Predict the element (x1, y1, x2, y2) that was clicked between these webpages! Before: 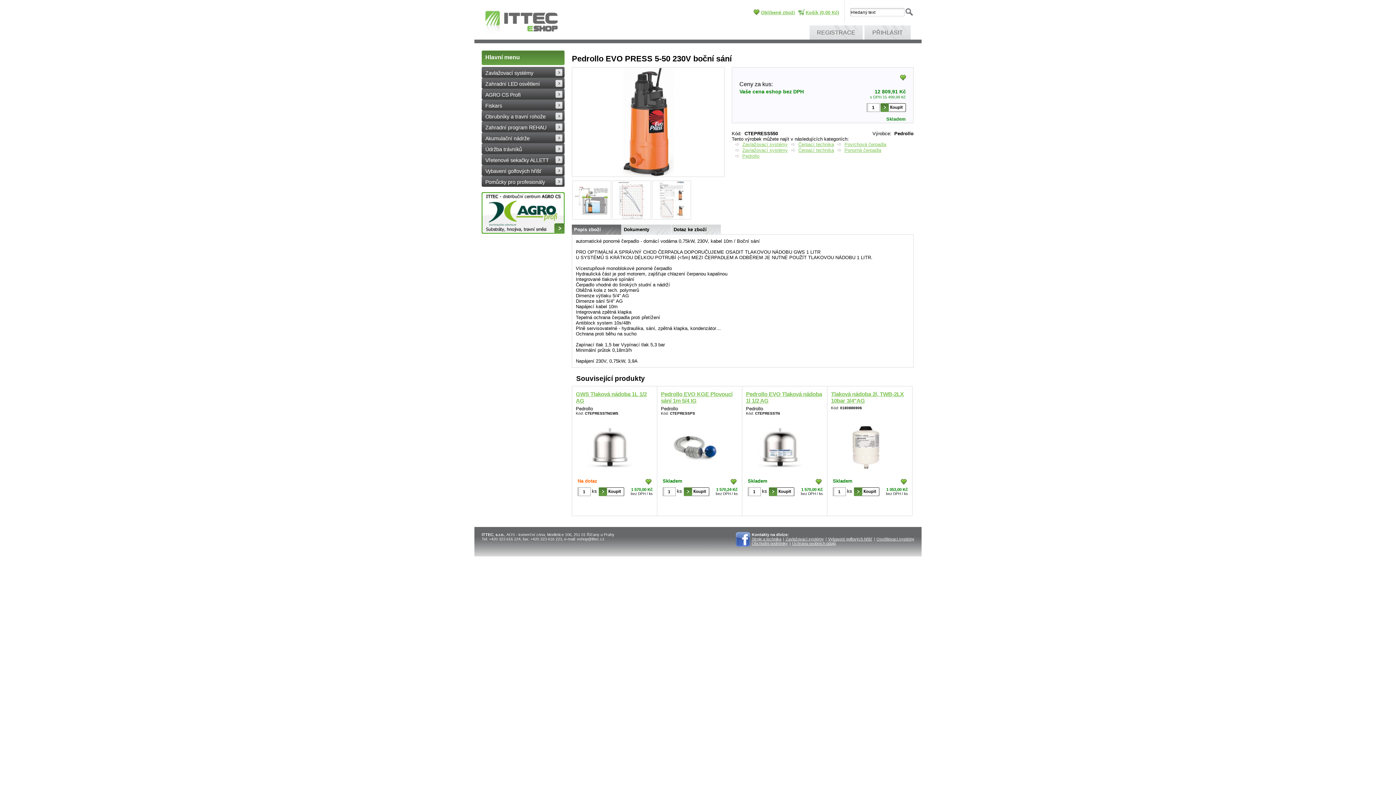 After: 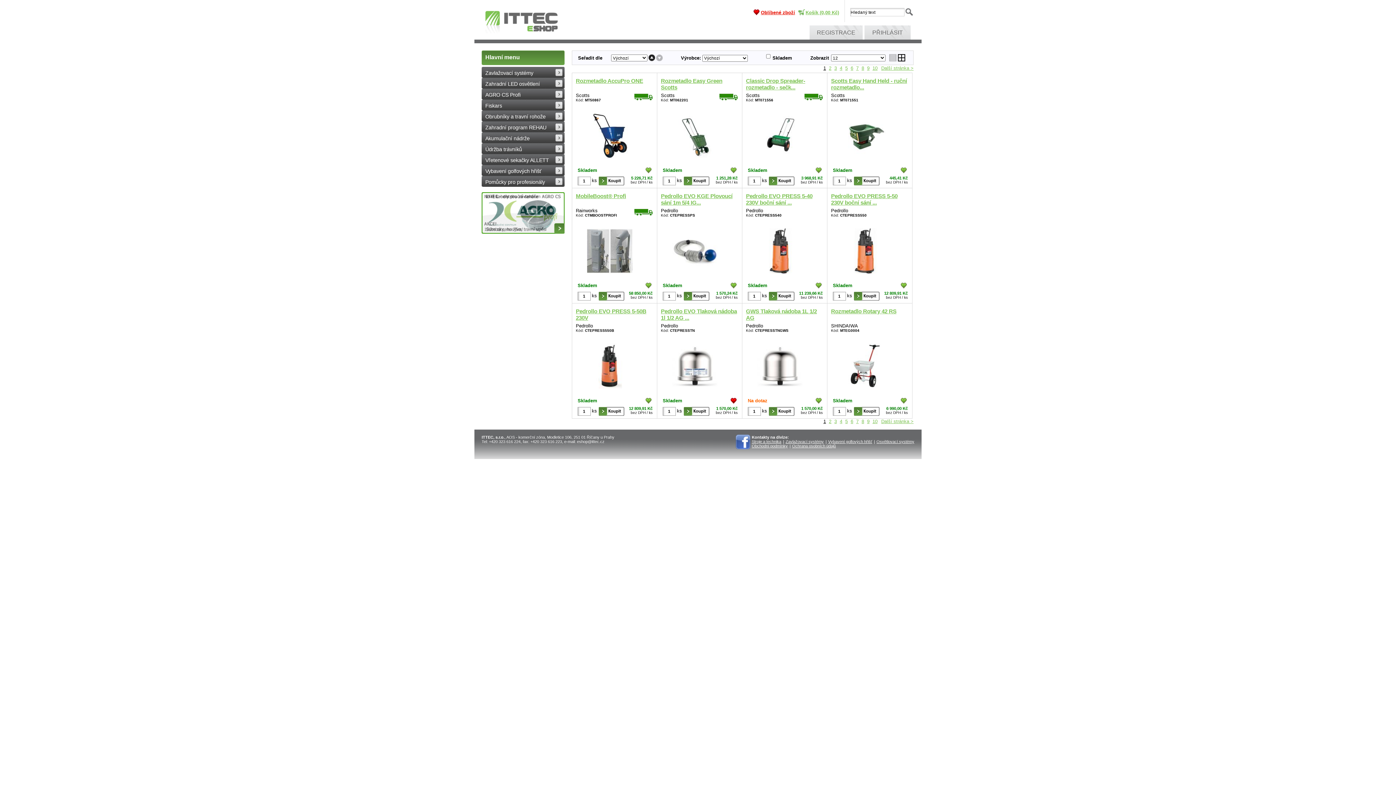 Action: bbox: (816, 480, 821, 486)